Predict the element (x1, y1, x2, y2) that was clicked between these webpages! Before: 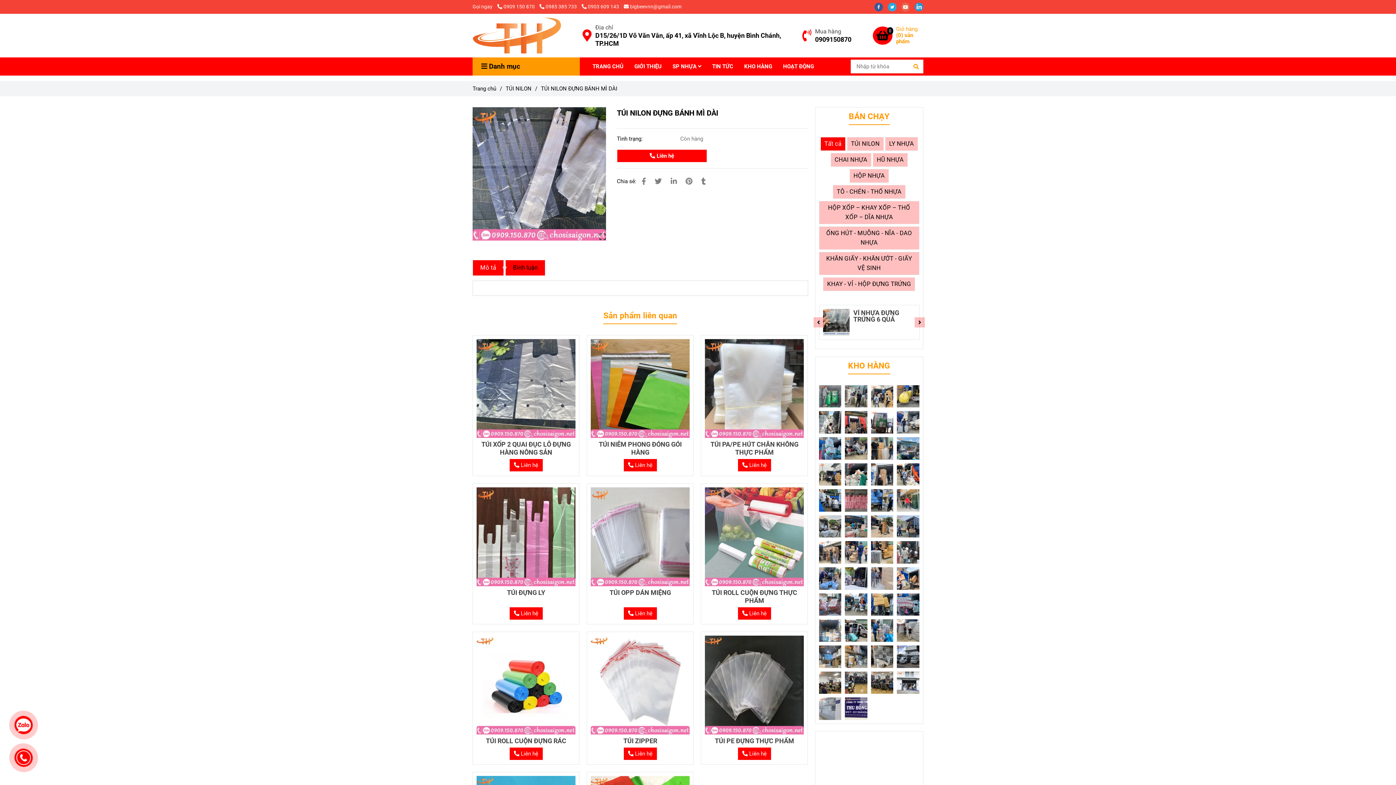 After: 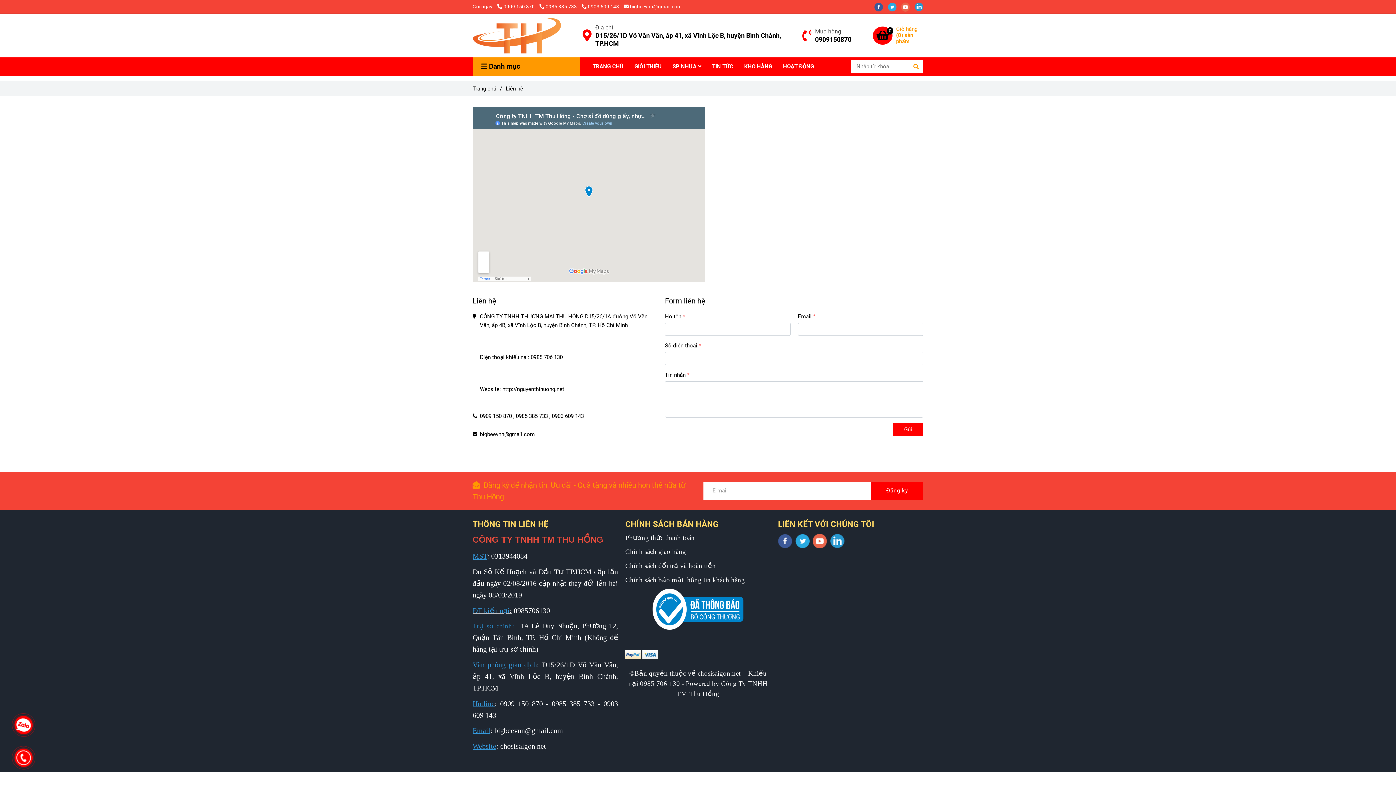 Action: bbox: (623, 607, 656, 619) label: TÚI NILON ĐỰNG BÁNH MÌ DÀI